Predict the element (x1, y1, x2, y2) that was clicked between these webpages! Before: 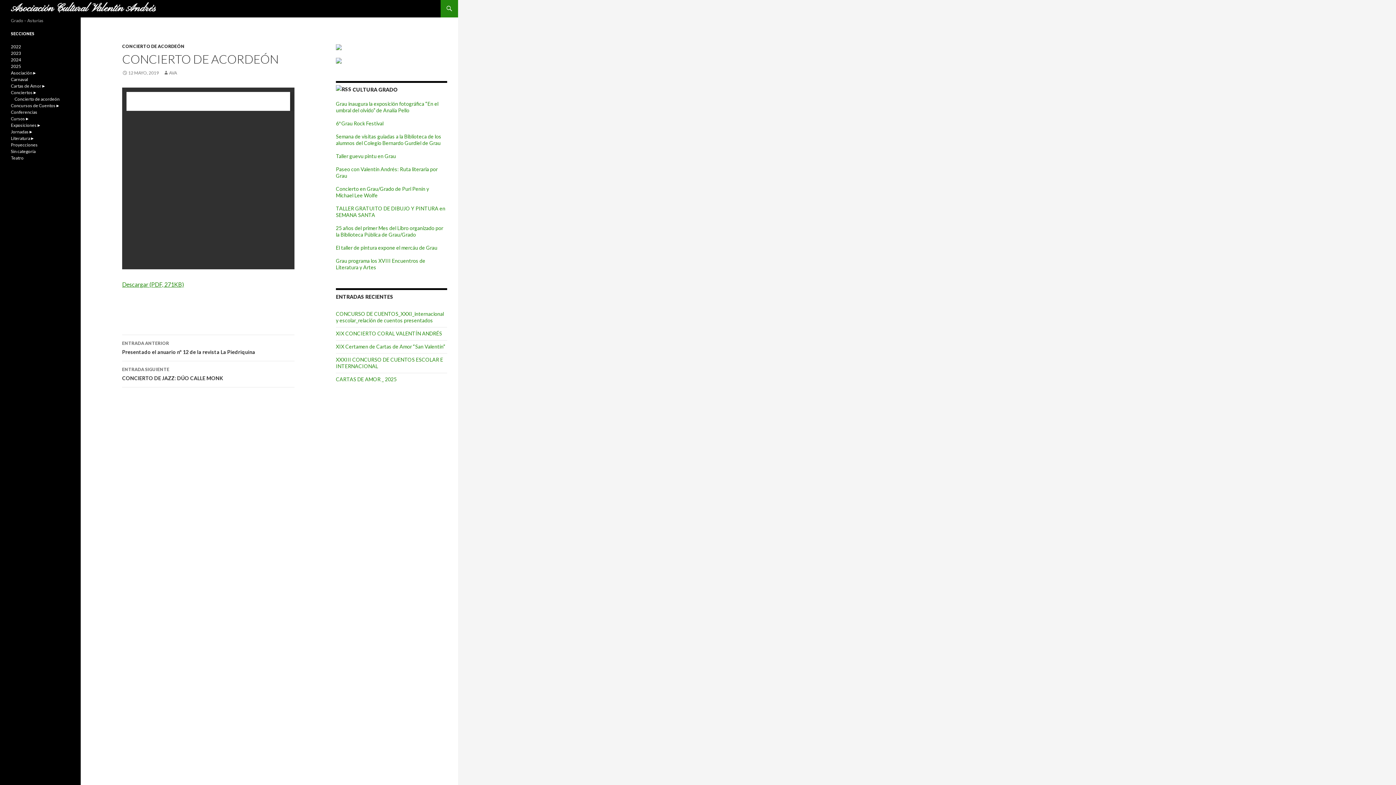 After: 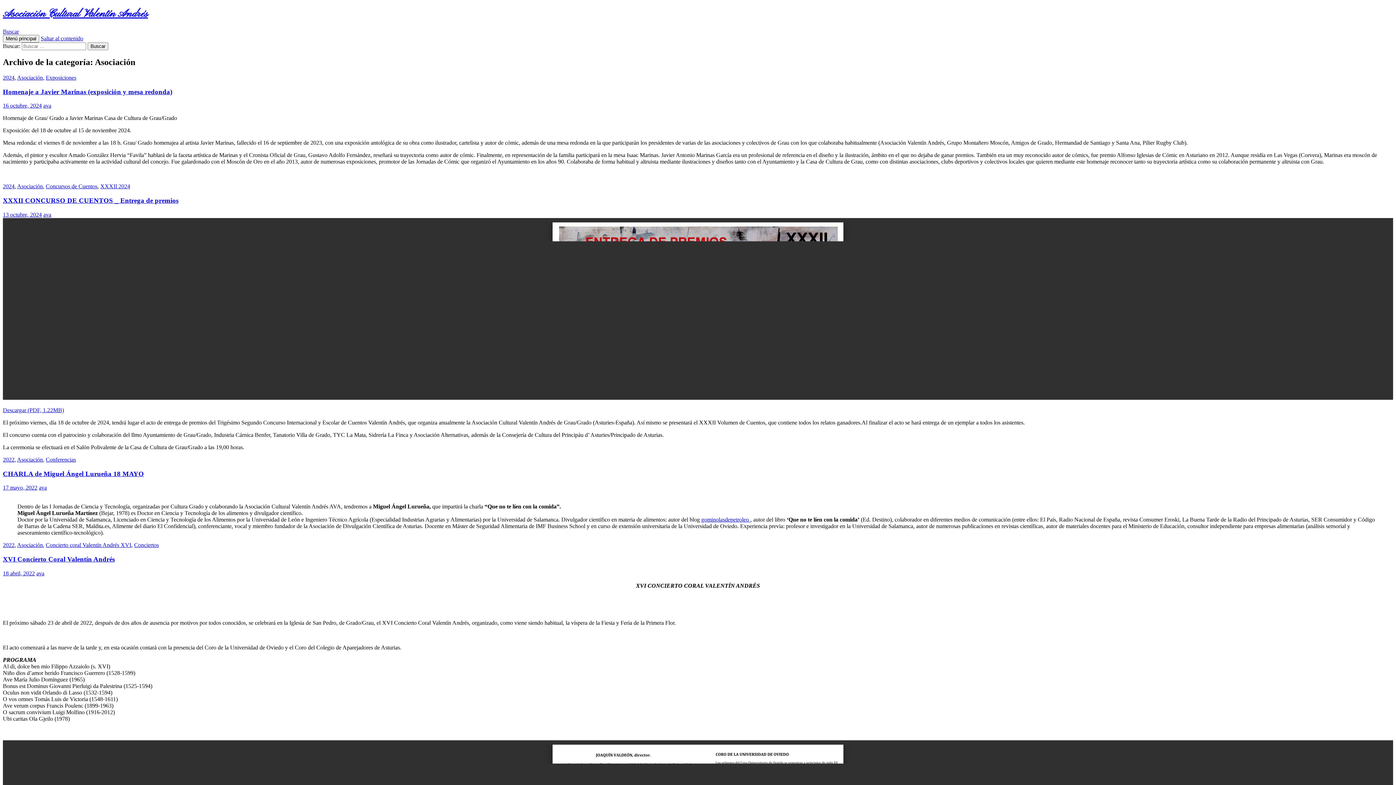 Action: bbox: (10, 70, 32, 75) label: Asociación